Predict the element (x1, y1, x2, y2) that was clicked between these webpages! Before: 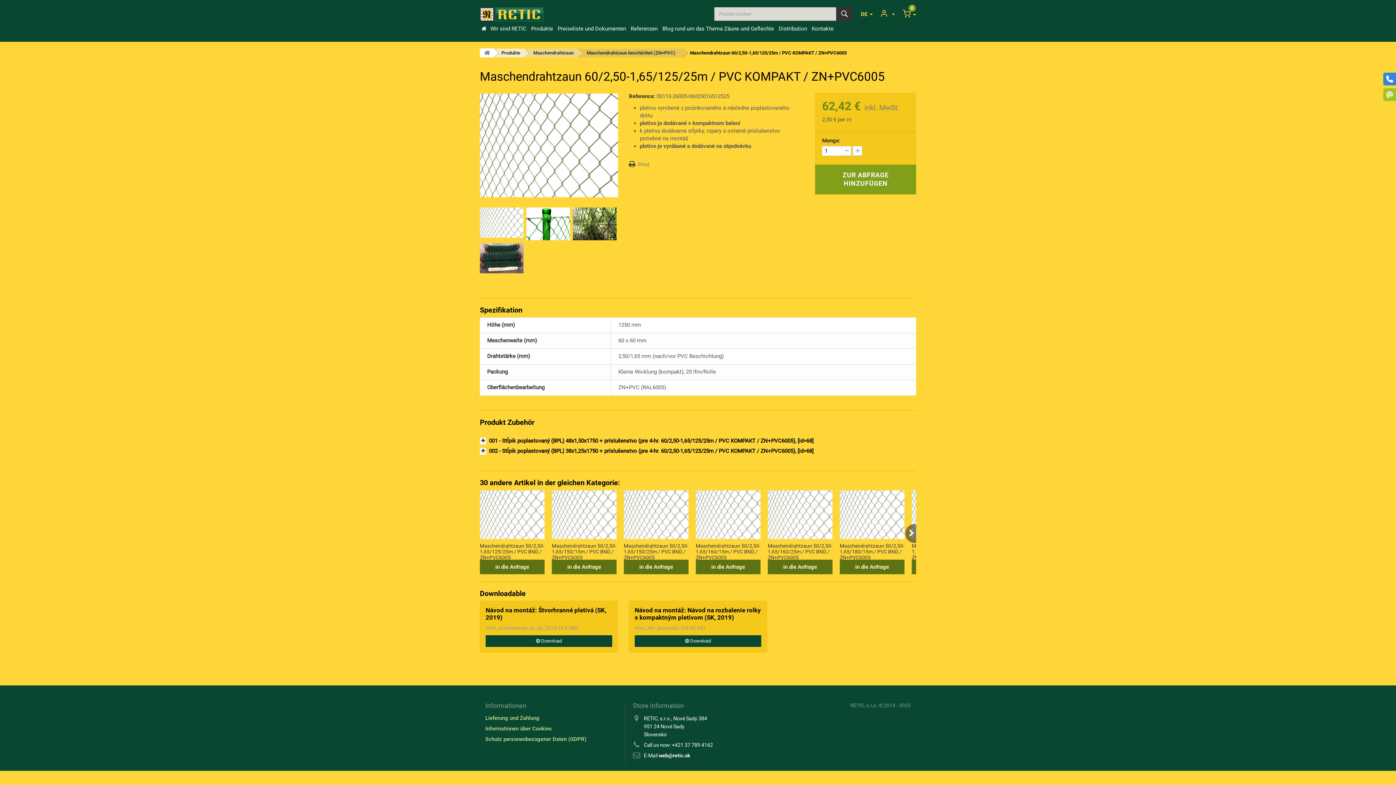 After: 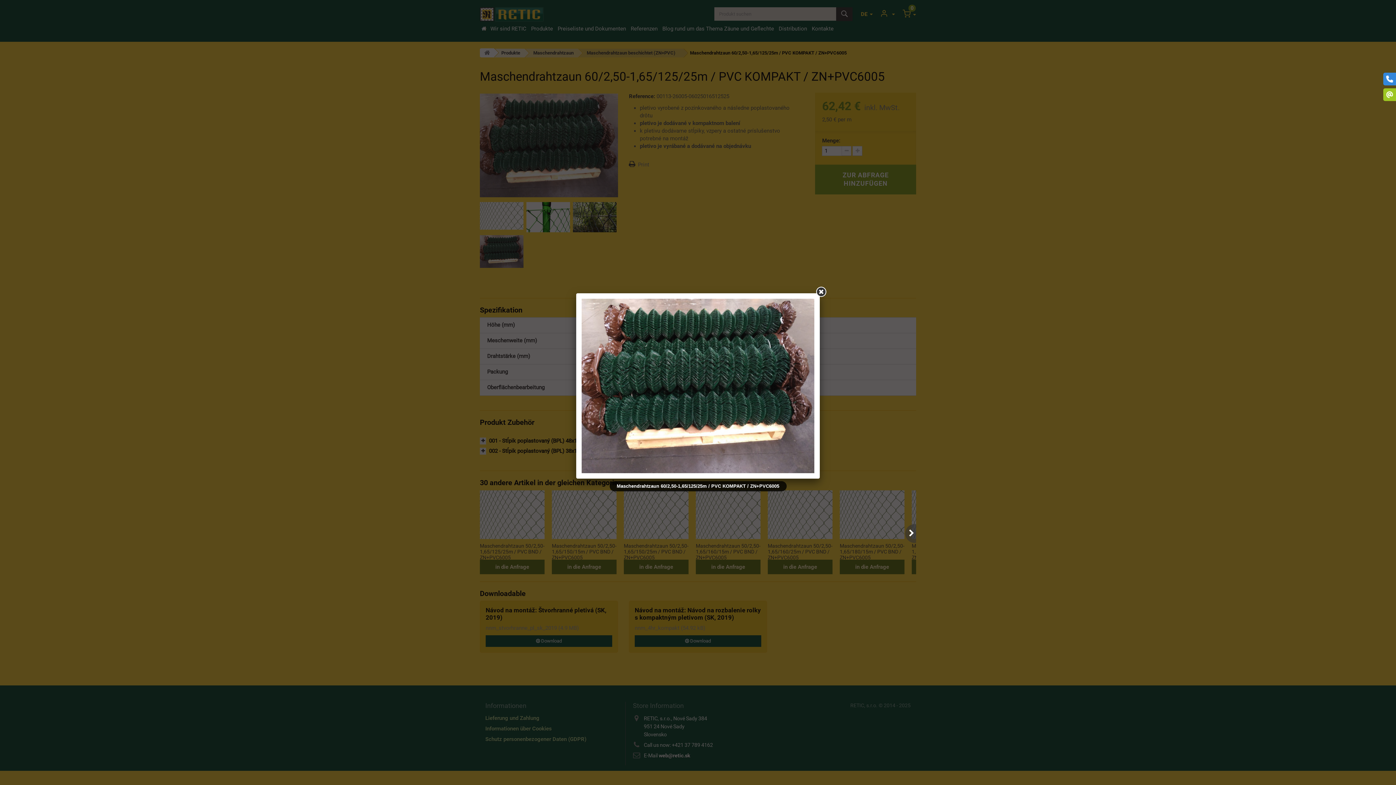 Action: bbox: (480, 237, 523, 281)